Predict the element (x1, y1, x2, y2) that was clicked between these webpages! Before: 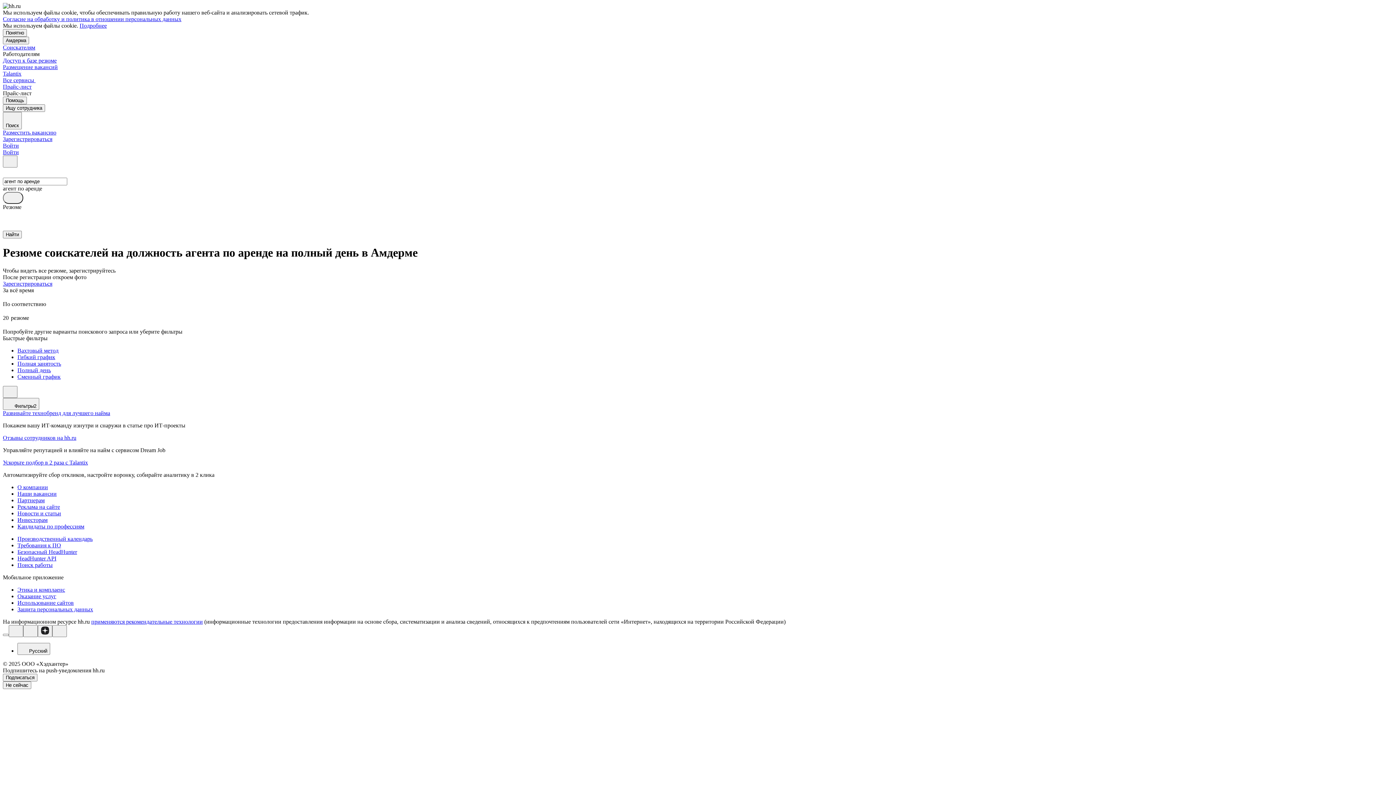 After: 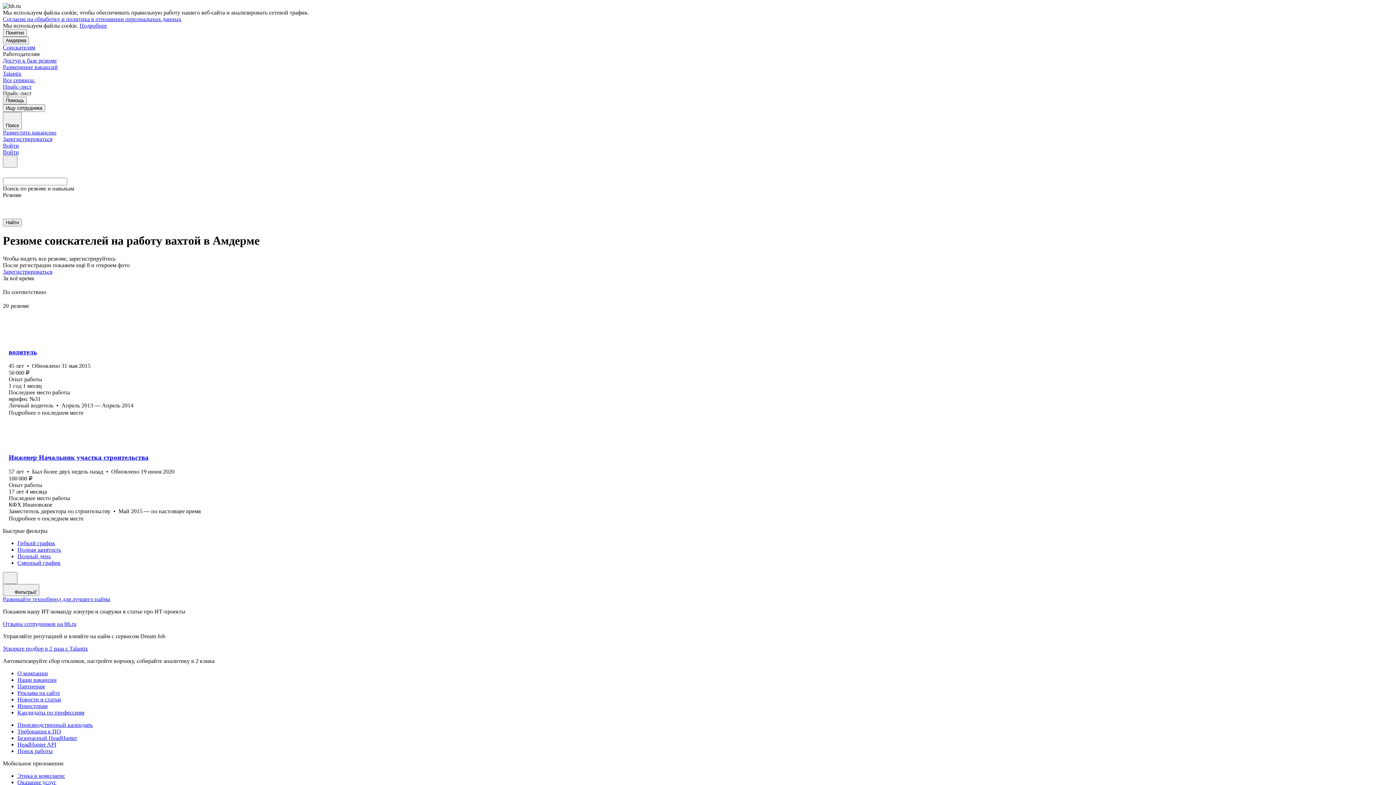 Action: label: Вахтовый метод bbox: (17, 347, 1393, 354)